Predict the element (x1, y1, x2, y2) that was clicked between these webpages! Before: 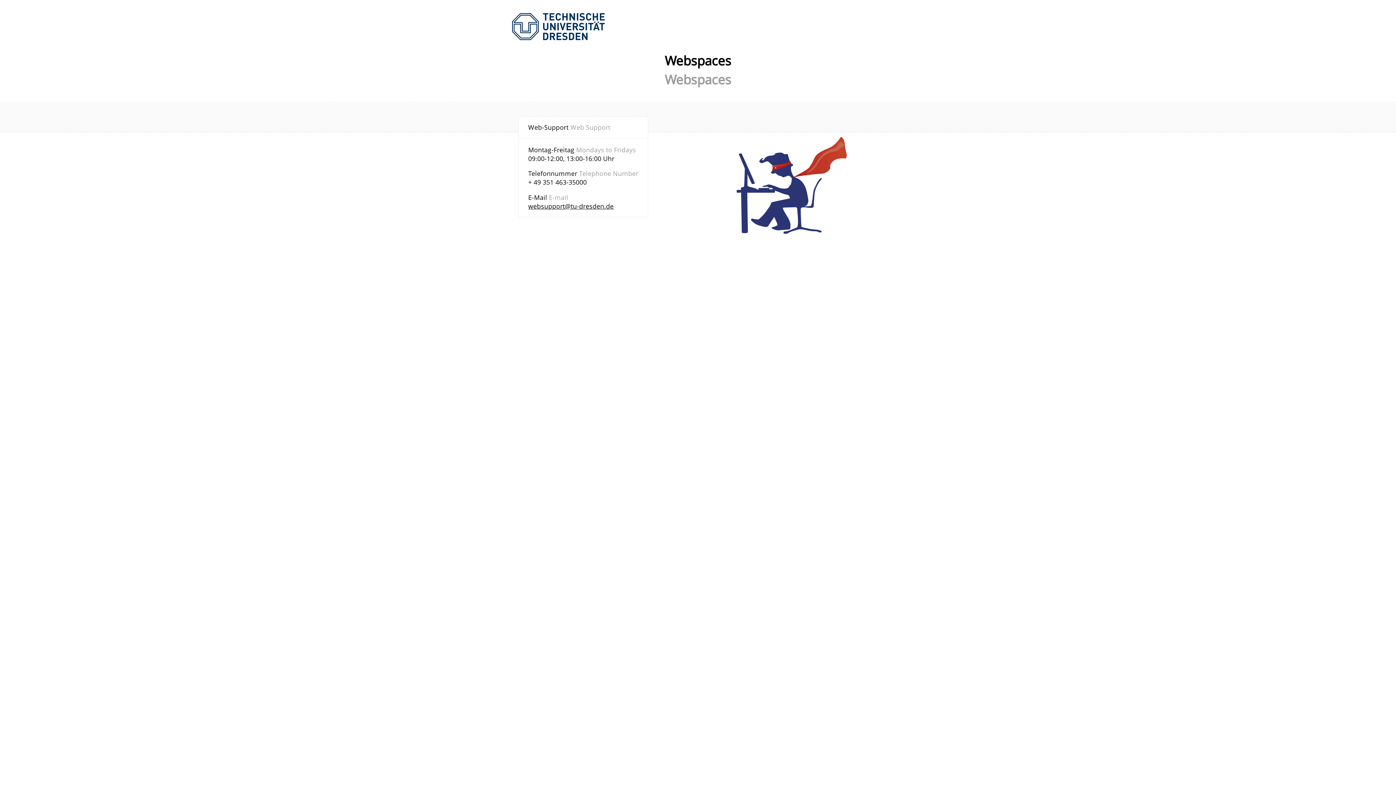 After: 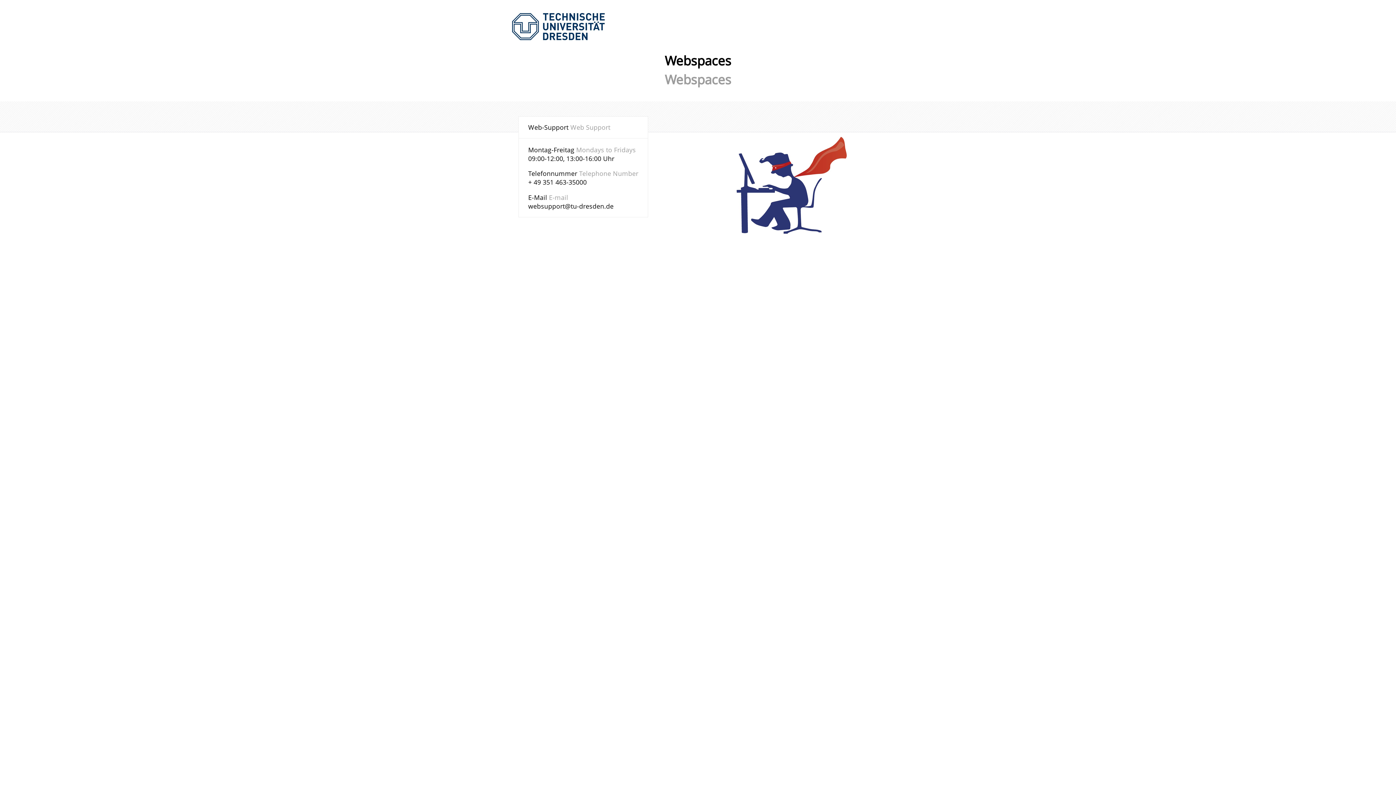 Action: bbox: (528, 201, 613, 210) label: websupport@tu-dresden.de